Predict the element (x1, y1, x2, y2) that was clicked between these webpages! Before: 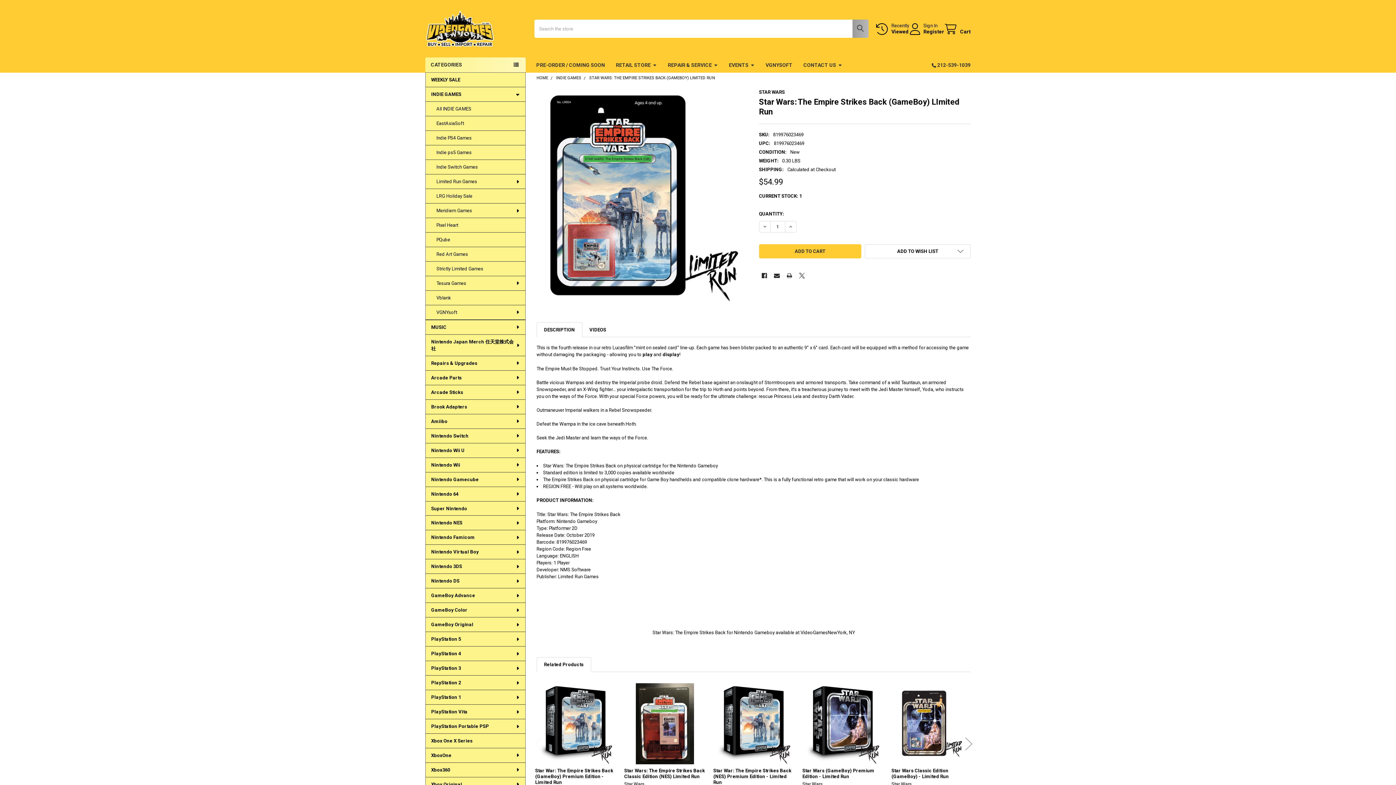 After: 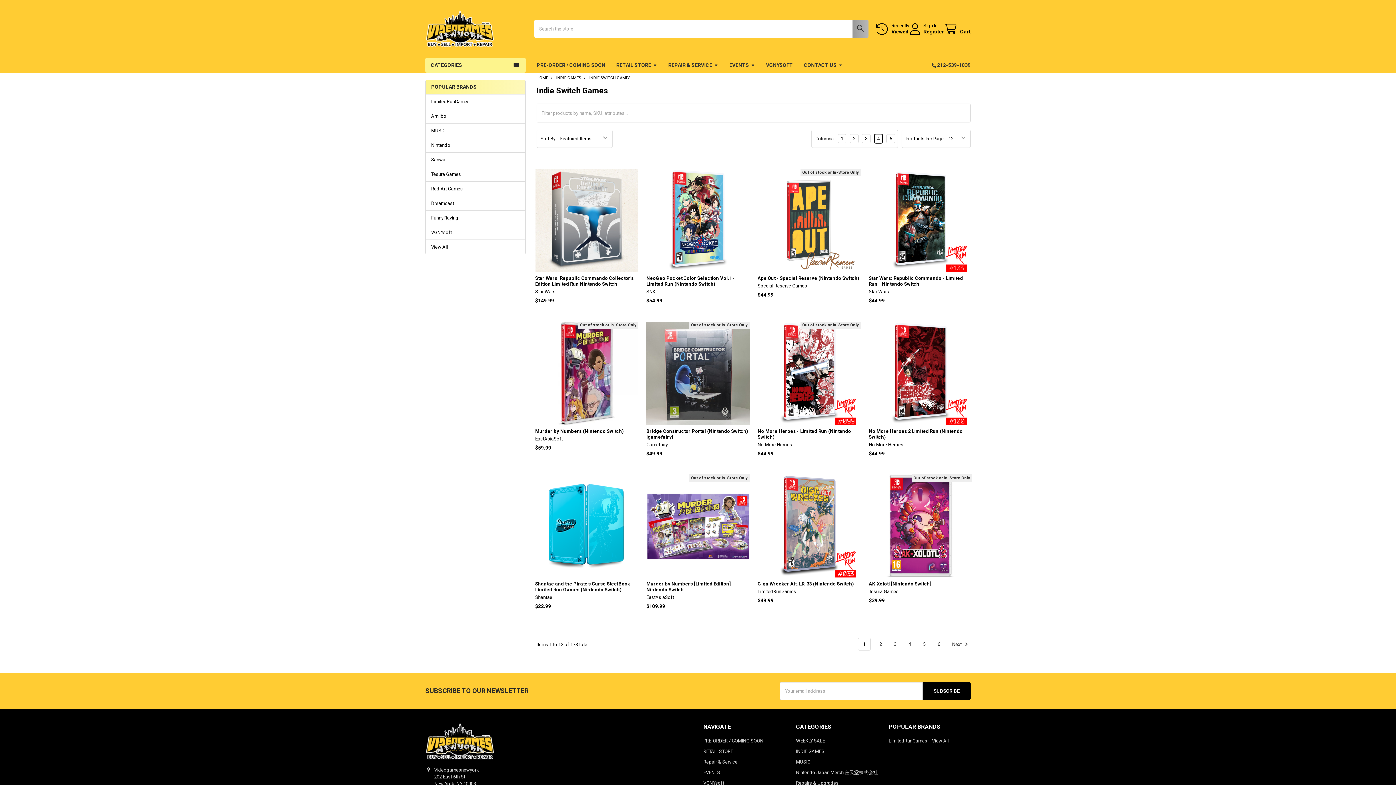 Action: bbox: (425, 160, 525, 174) label: Indie Switch Games